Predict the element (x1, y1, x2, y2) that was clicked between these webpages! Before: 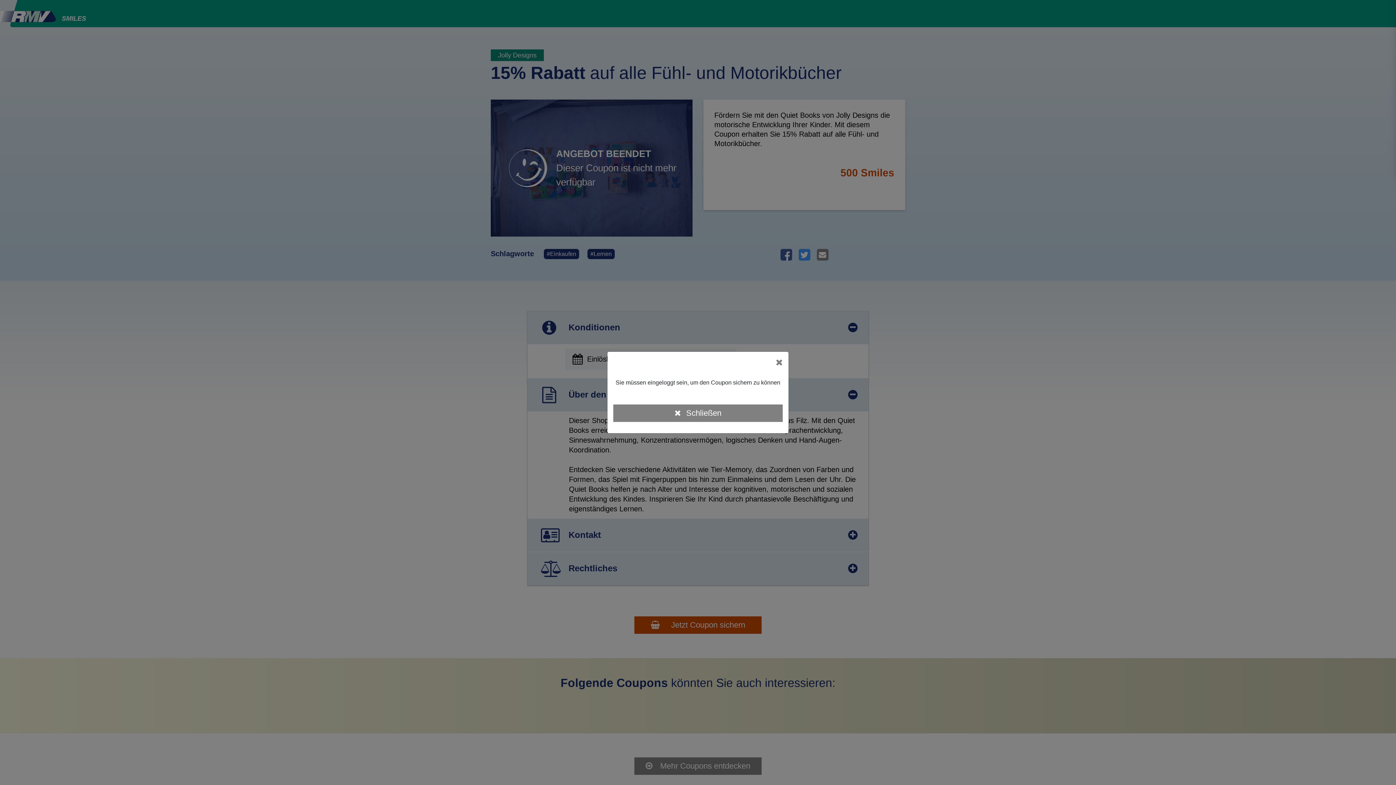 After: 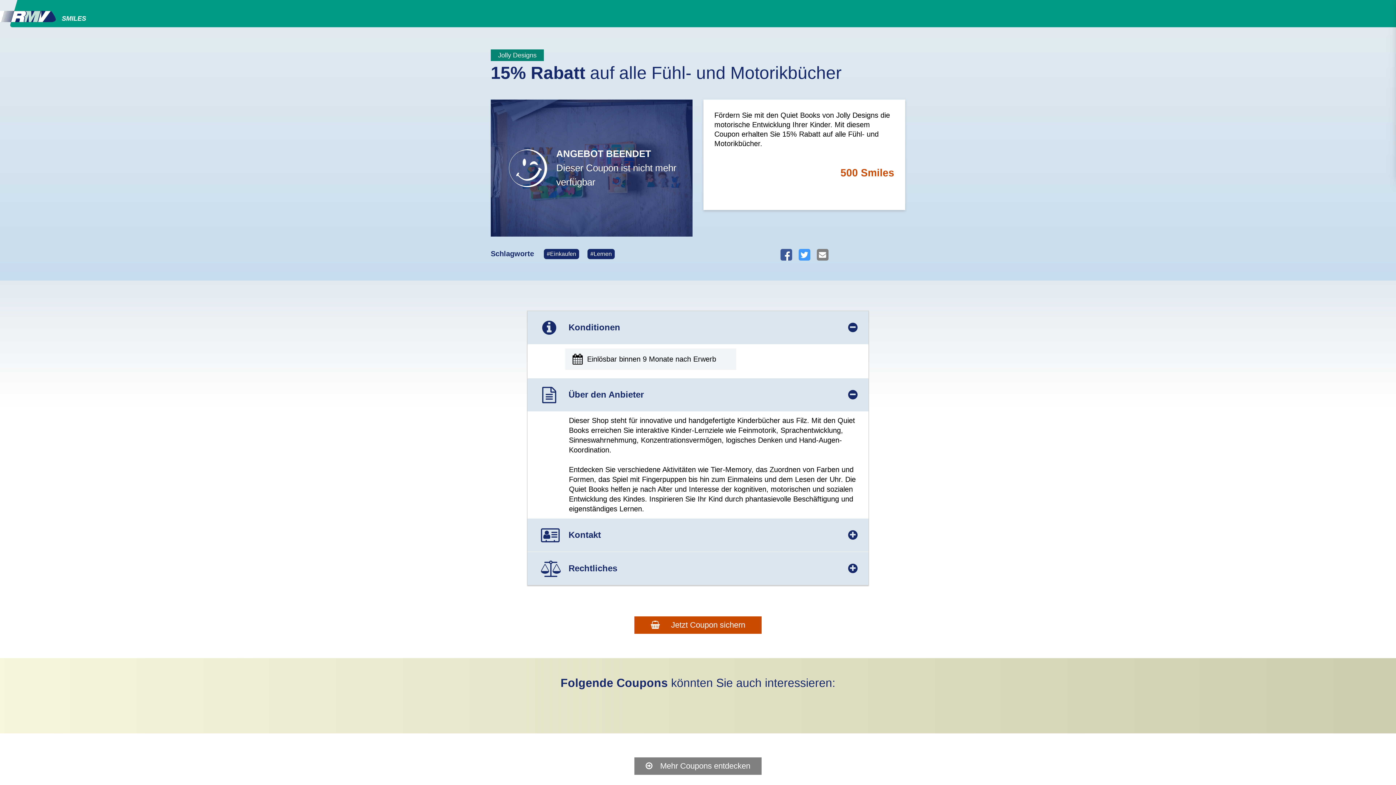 Action: label: Close bbox: (770, 352, 788, 372)